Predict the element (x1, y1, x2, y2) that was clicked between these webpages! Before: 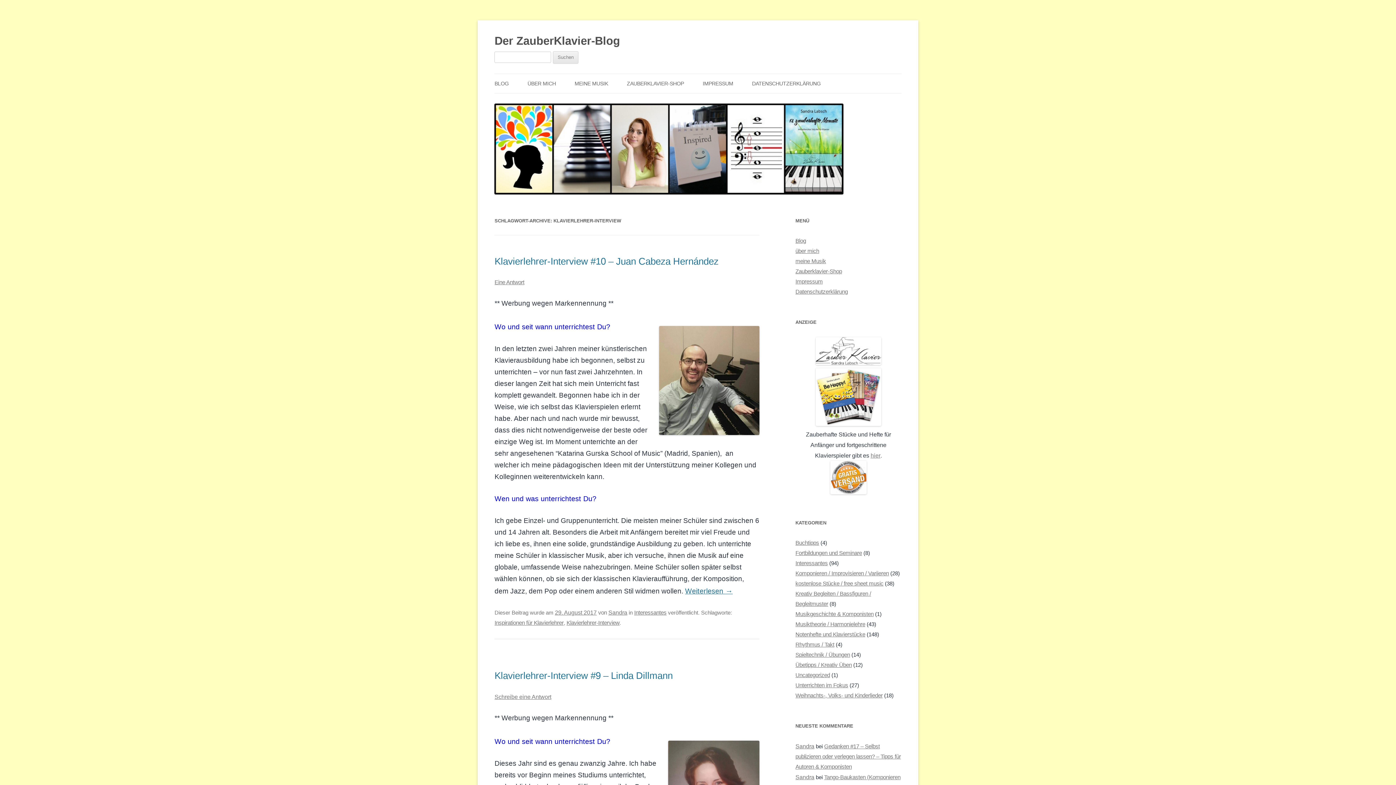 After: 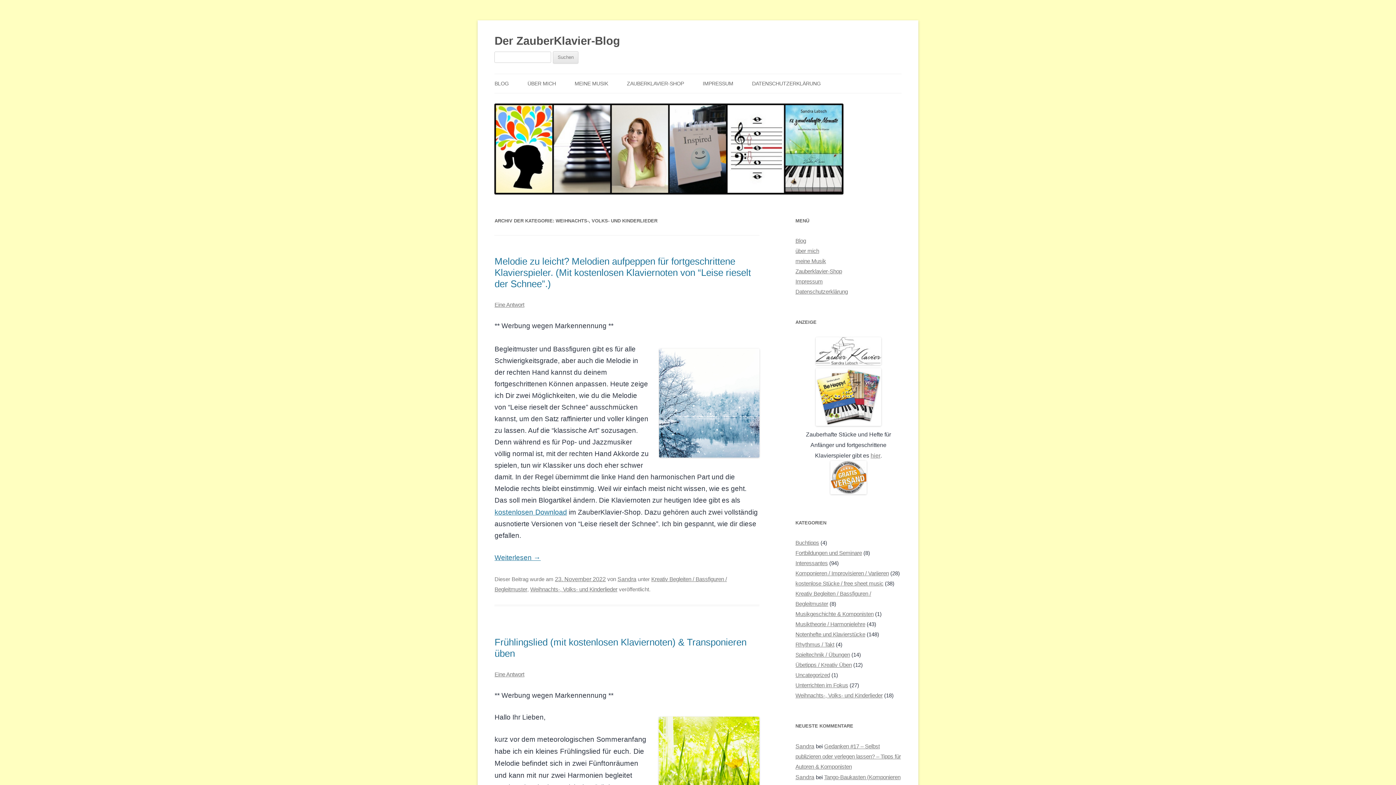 Action: label: Weihnachts-, Volks- und Kinderlieder bbox: (795, 692, 882, 698)